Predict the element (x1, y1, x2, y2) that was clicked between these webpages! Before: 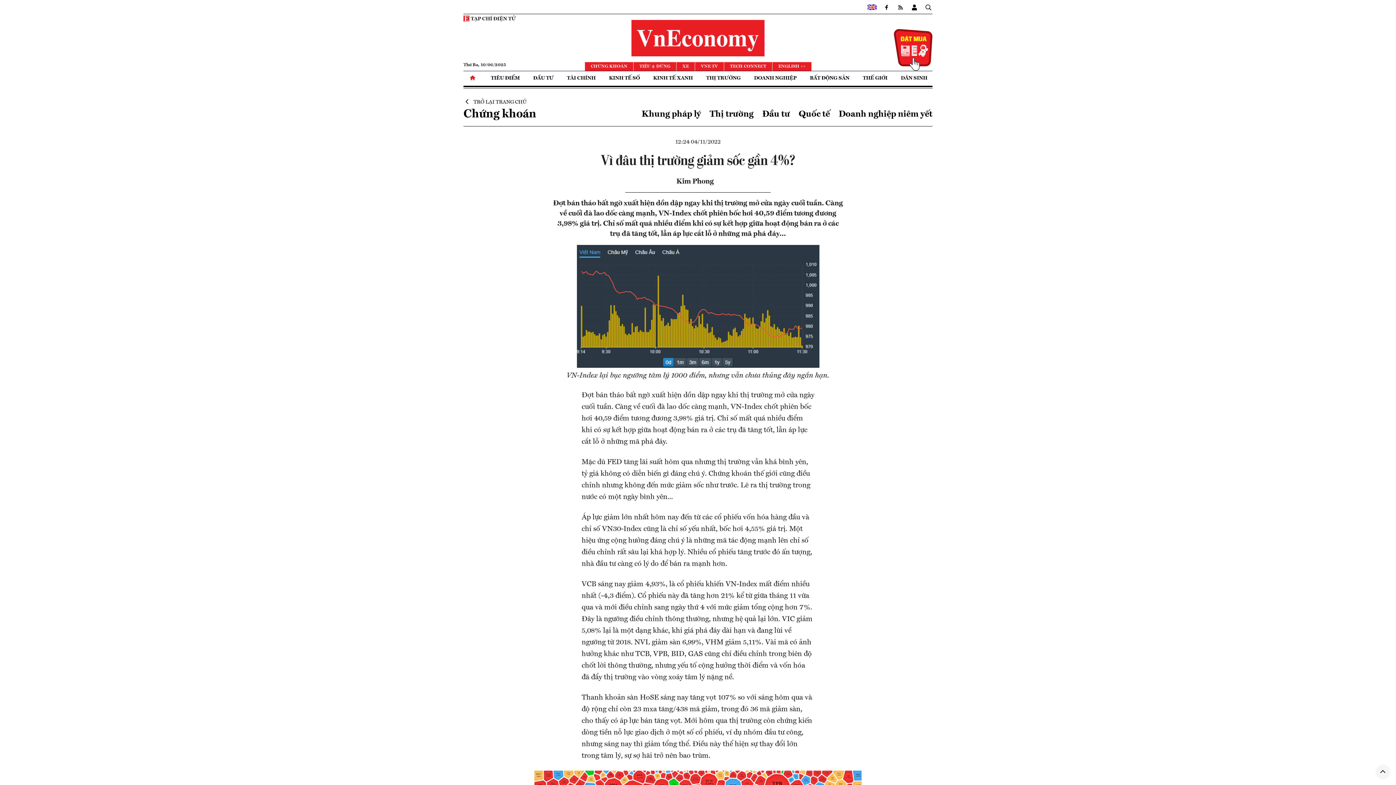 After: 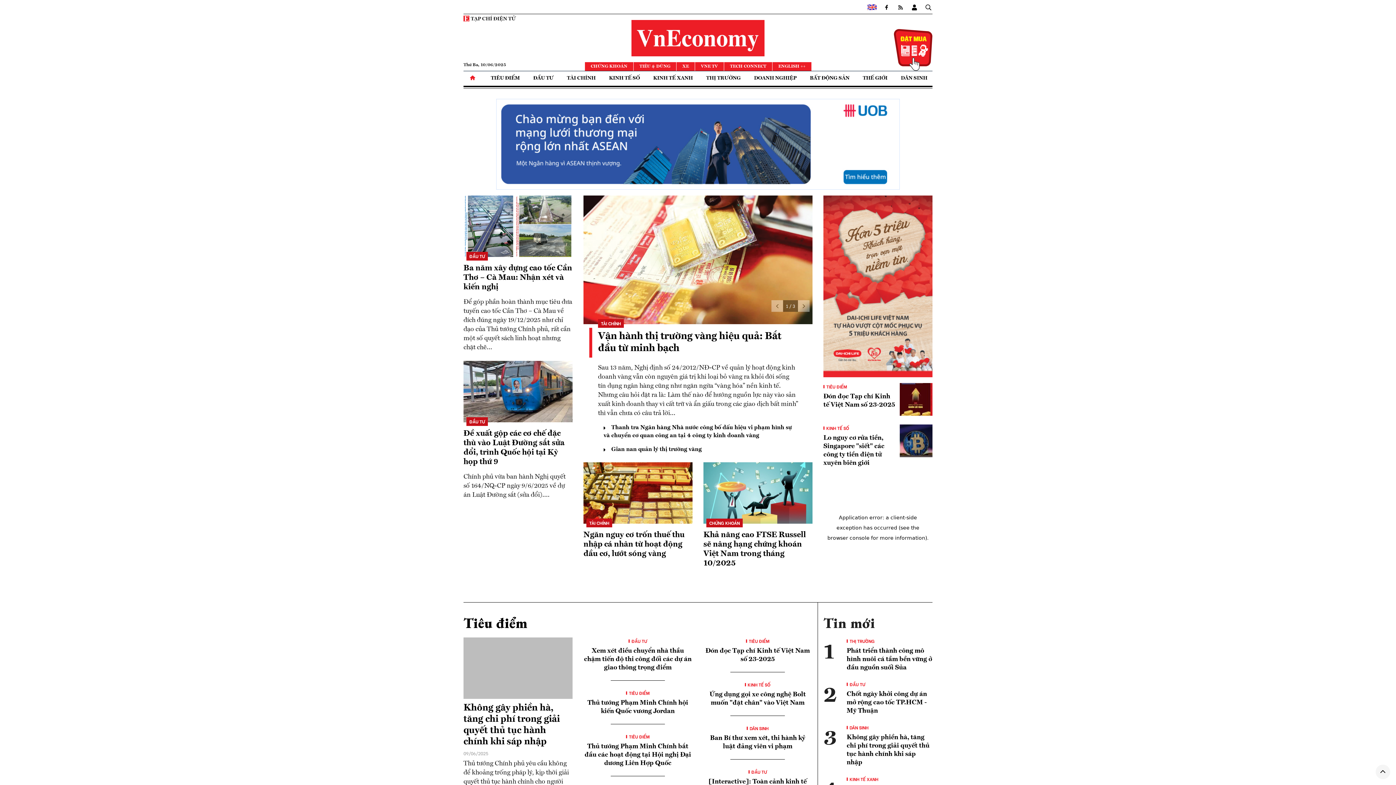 Action: label: TRỞ LẠI TRANG CHỦ bbox: (463, 99, 526, 104)